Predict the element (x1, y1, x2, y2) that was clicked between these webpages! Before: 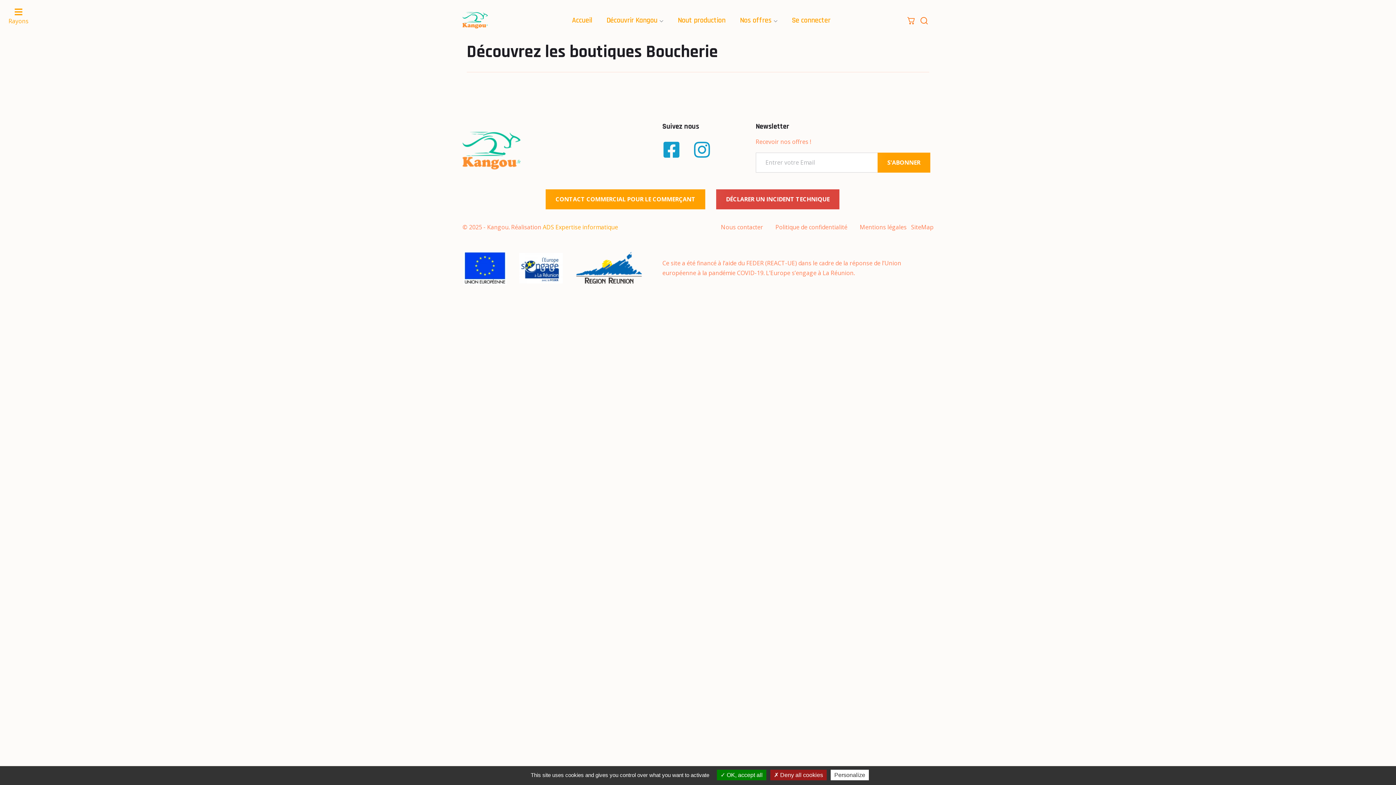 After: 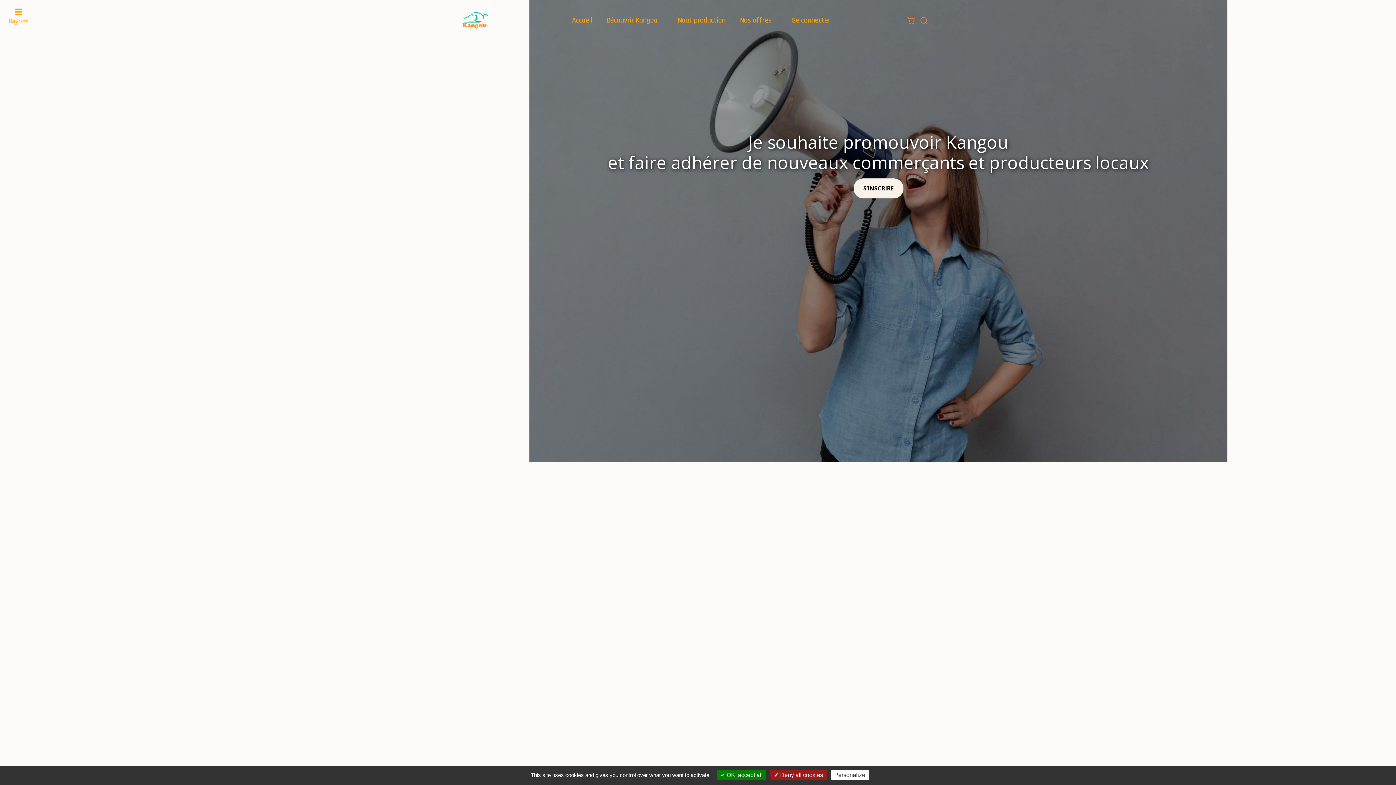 Action: bbox: (462, 121, 520, 180)